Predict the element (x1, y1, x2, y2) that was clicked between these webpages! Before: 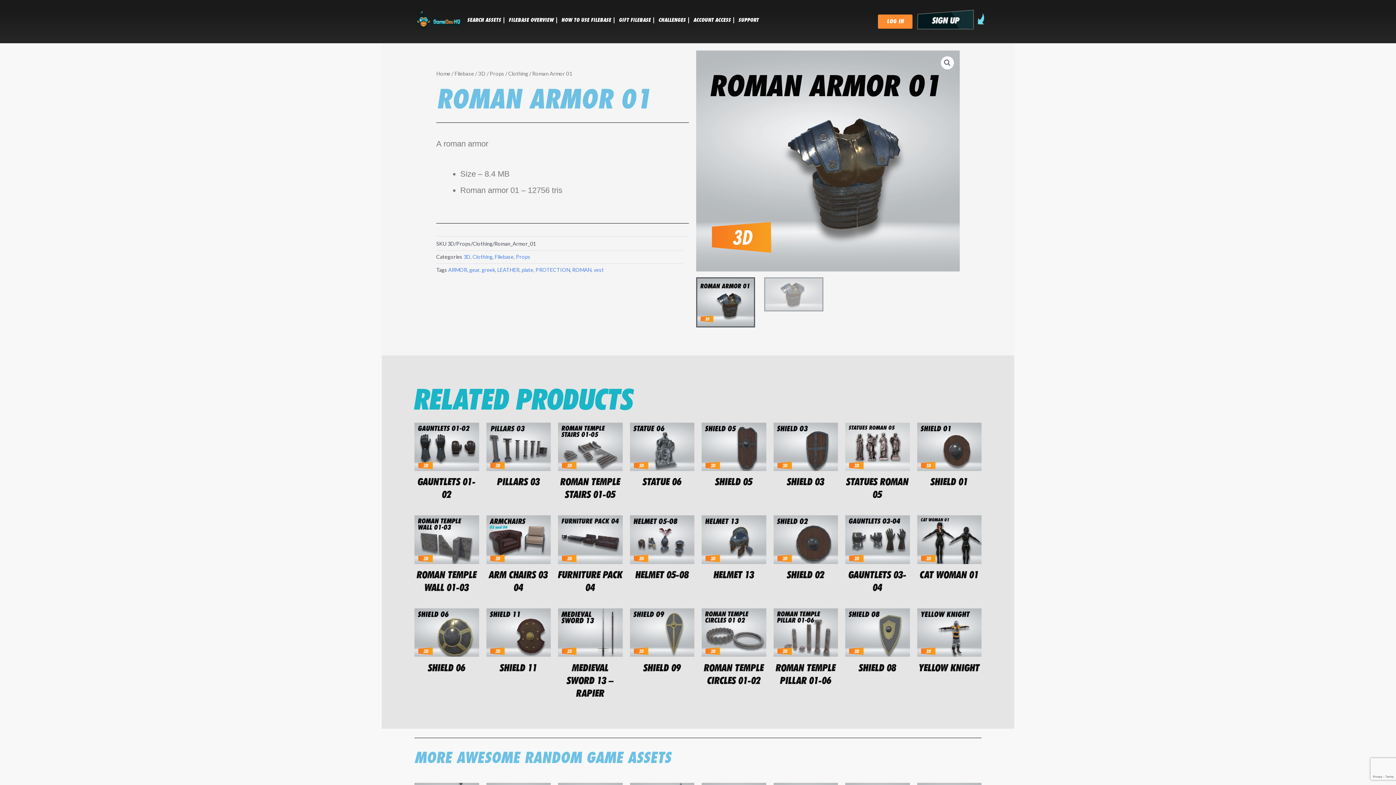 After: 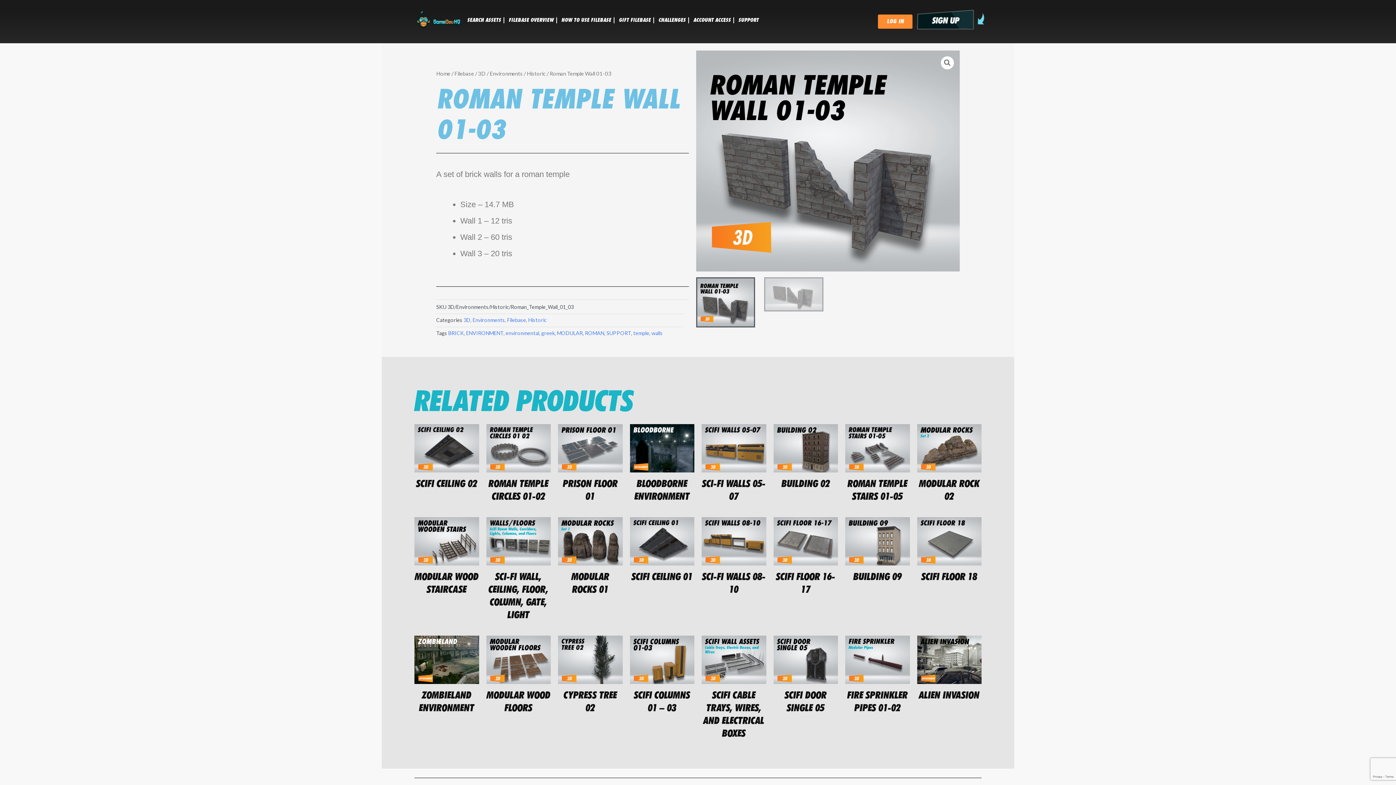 Action: label: ROMAN TEMPLE WALL 01-03 bbox: (414, 568, 479, 594)